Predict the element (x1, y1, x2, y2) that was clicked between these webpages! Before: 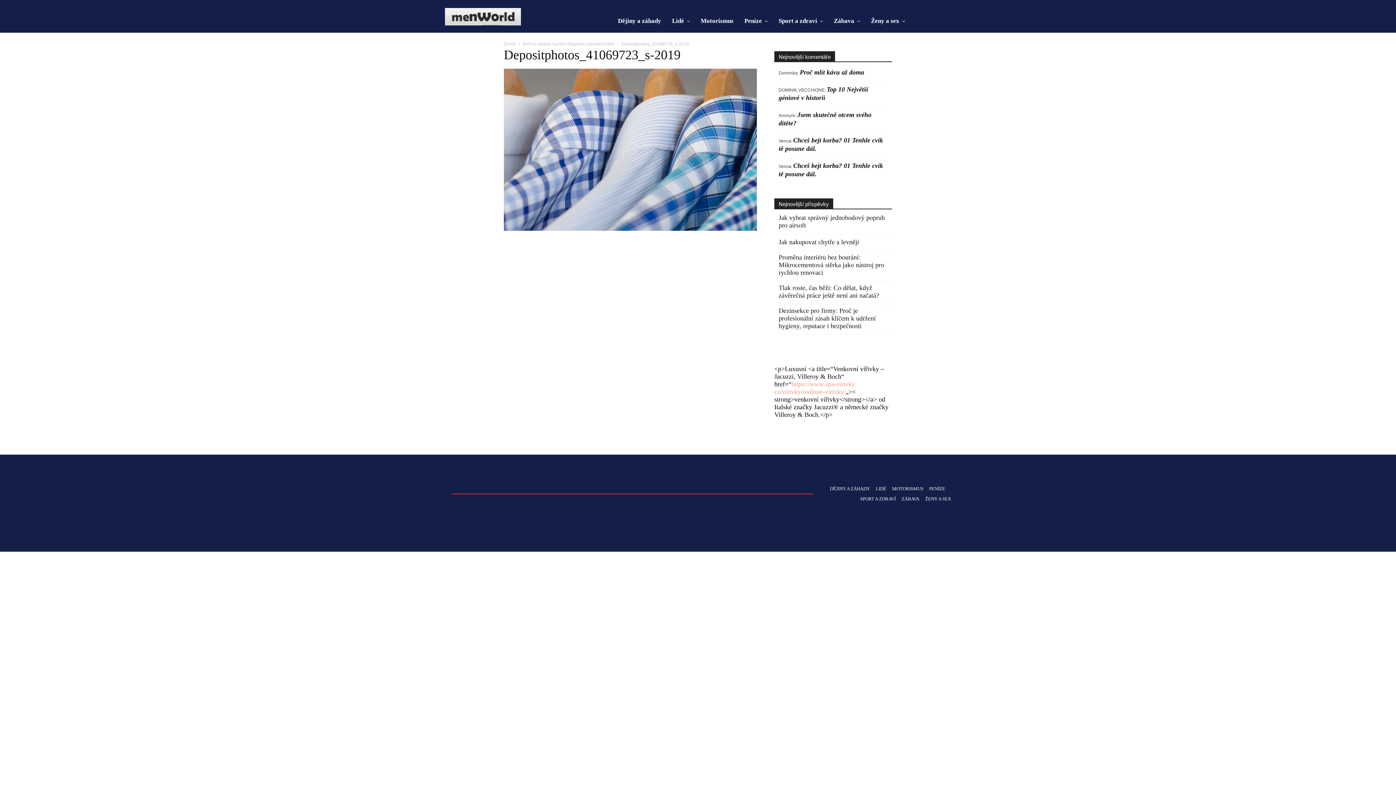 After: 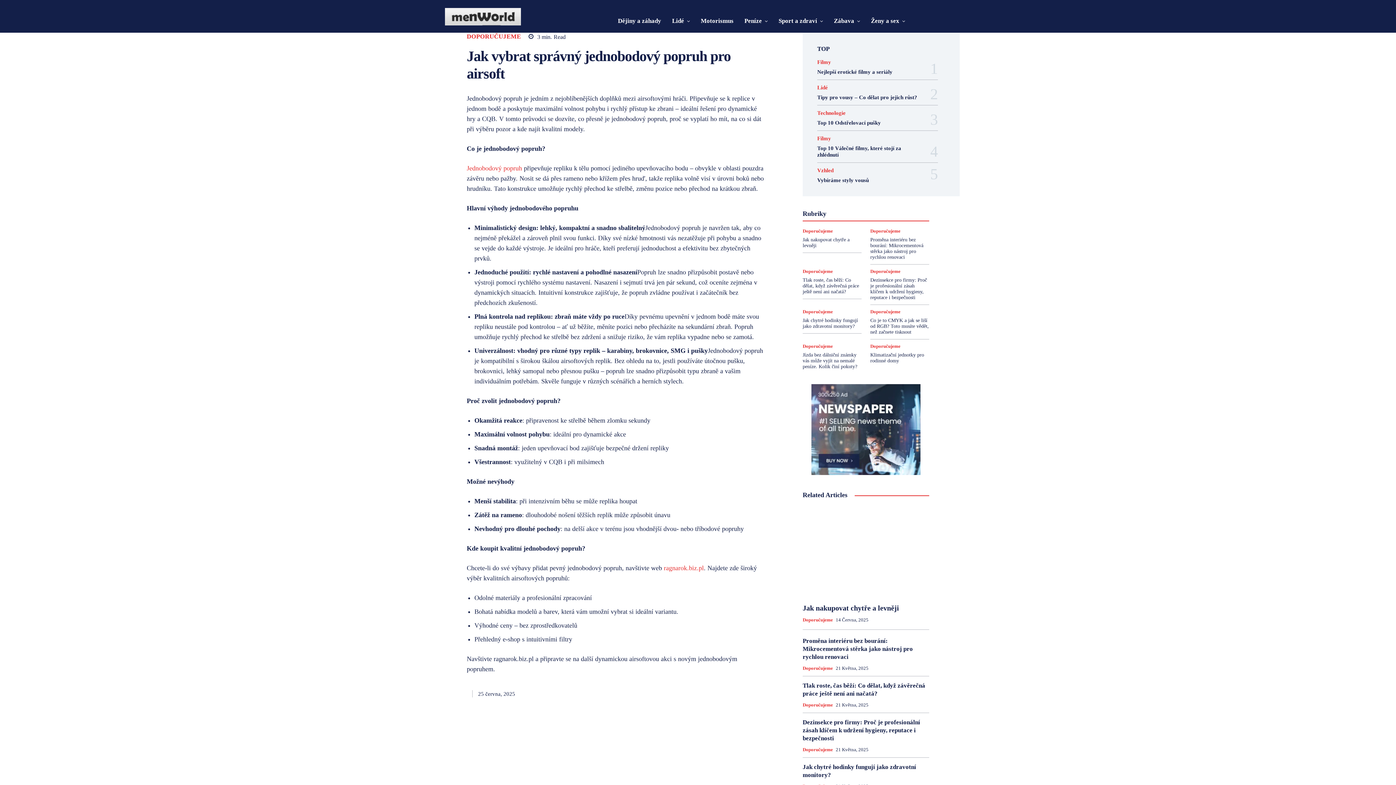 Action: bbox: (778, 214, 892, 229) label: Jak vybrat správný jednobodový popruh pro airsoft